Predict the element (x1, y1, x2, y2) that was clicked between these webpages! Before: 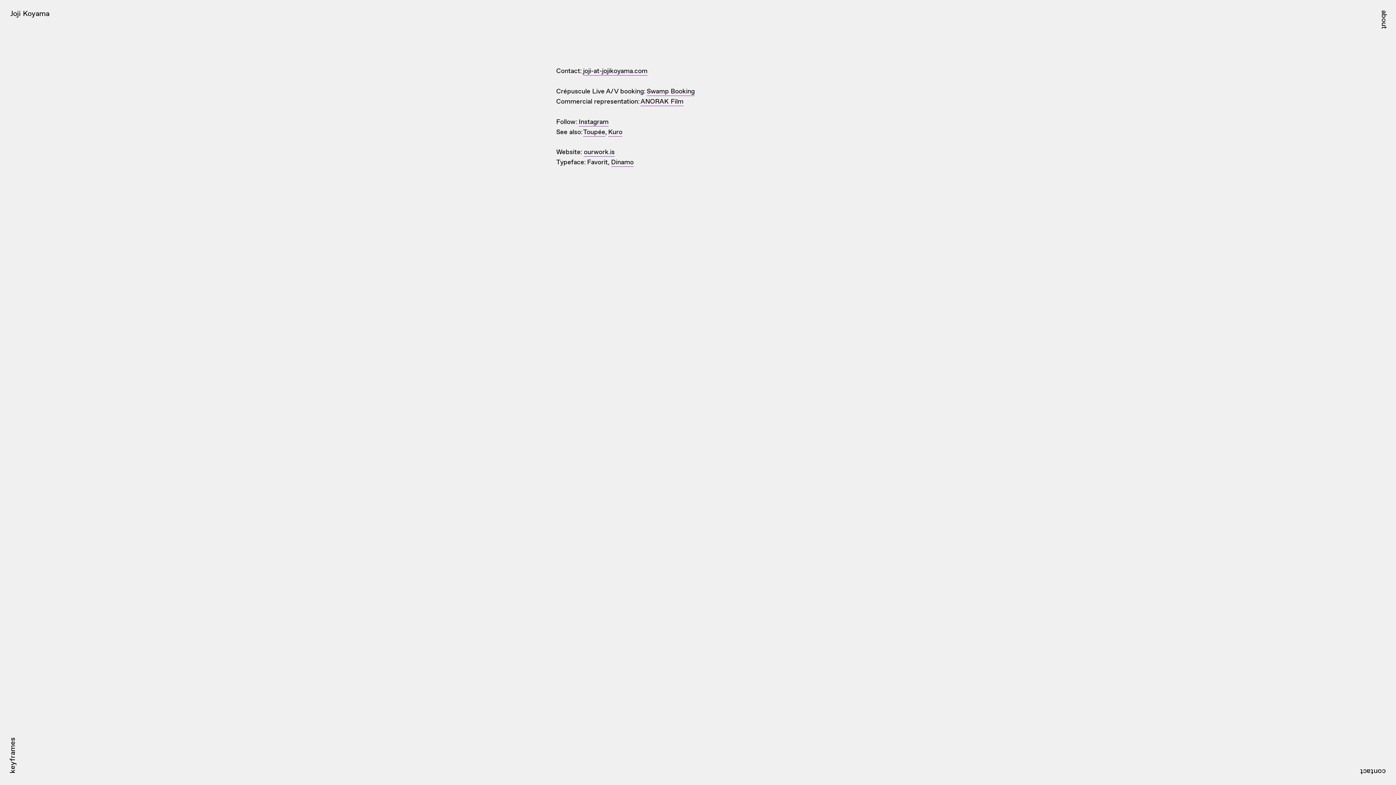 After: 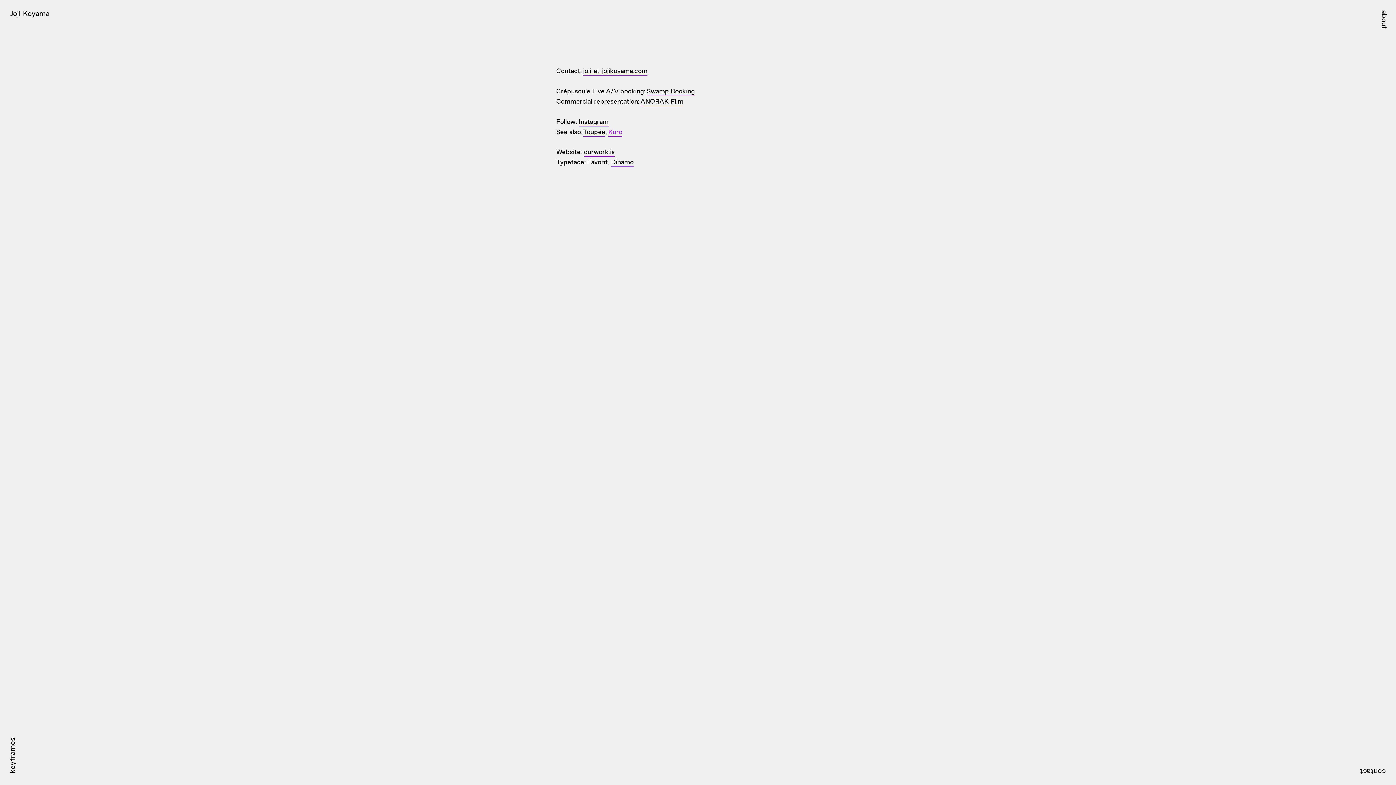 Action: bbox: (608, 126, 622, 136) label: Kuro (opens in a new tab)